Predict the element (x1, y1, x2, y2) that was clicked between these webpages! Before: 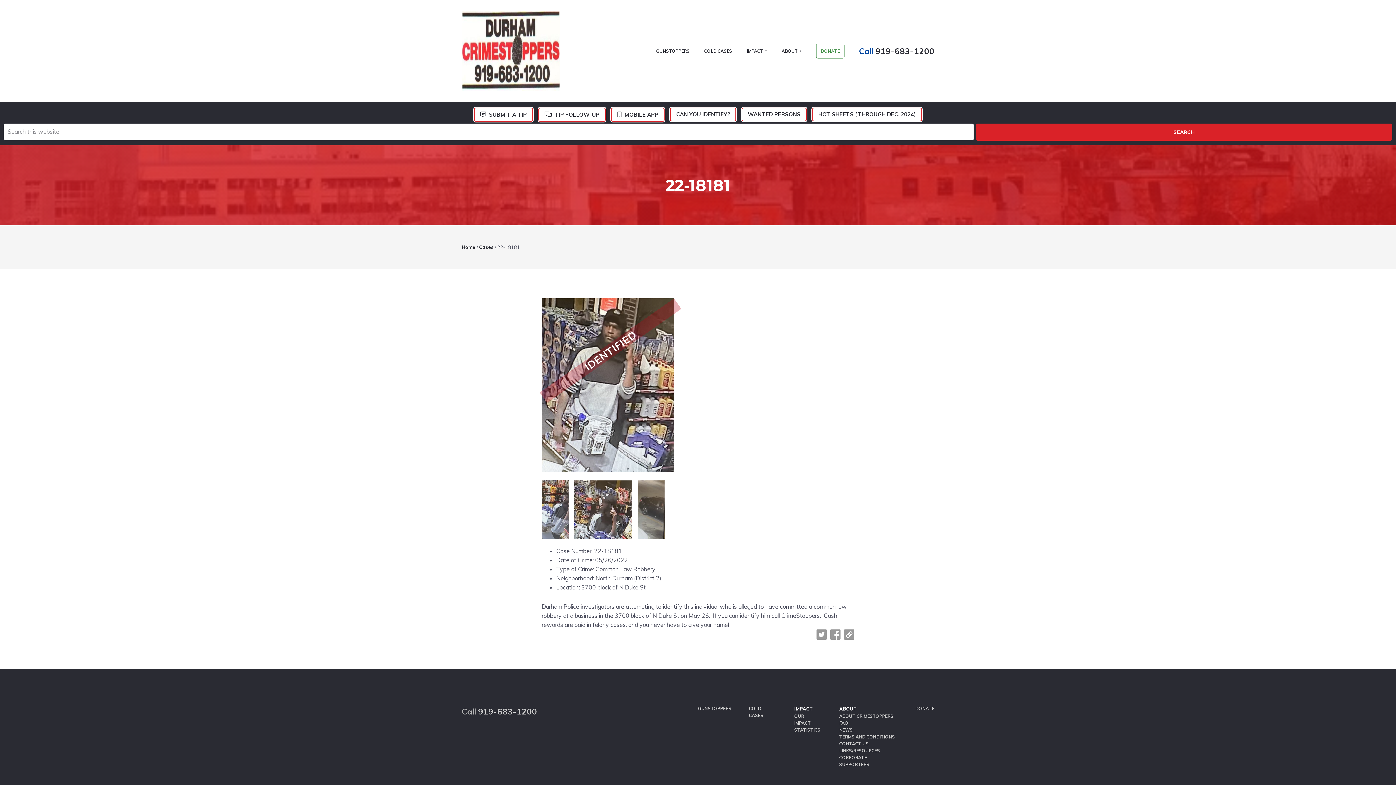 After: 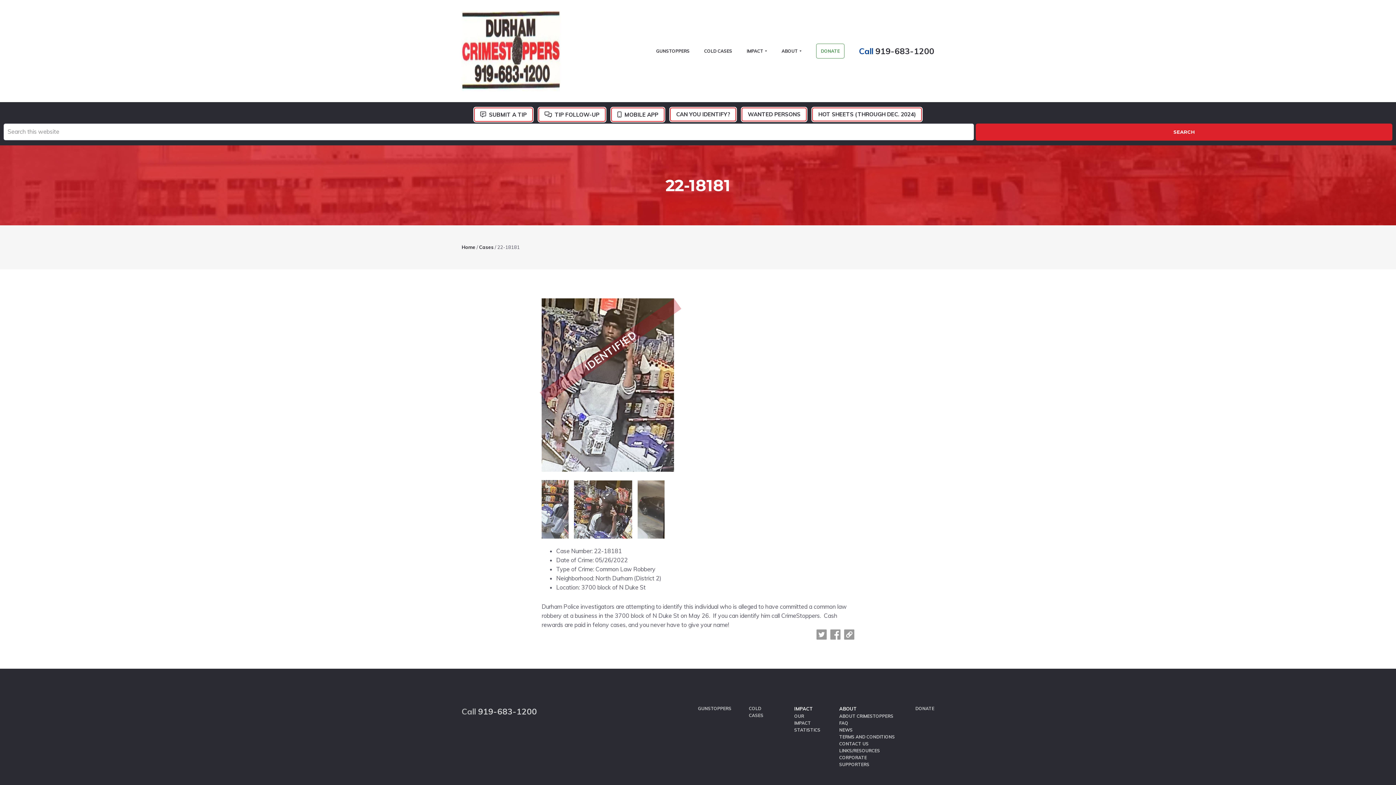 Action: label: ABOUT bbox: (839, 705, 857, 712)